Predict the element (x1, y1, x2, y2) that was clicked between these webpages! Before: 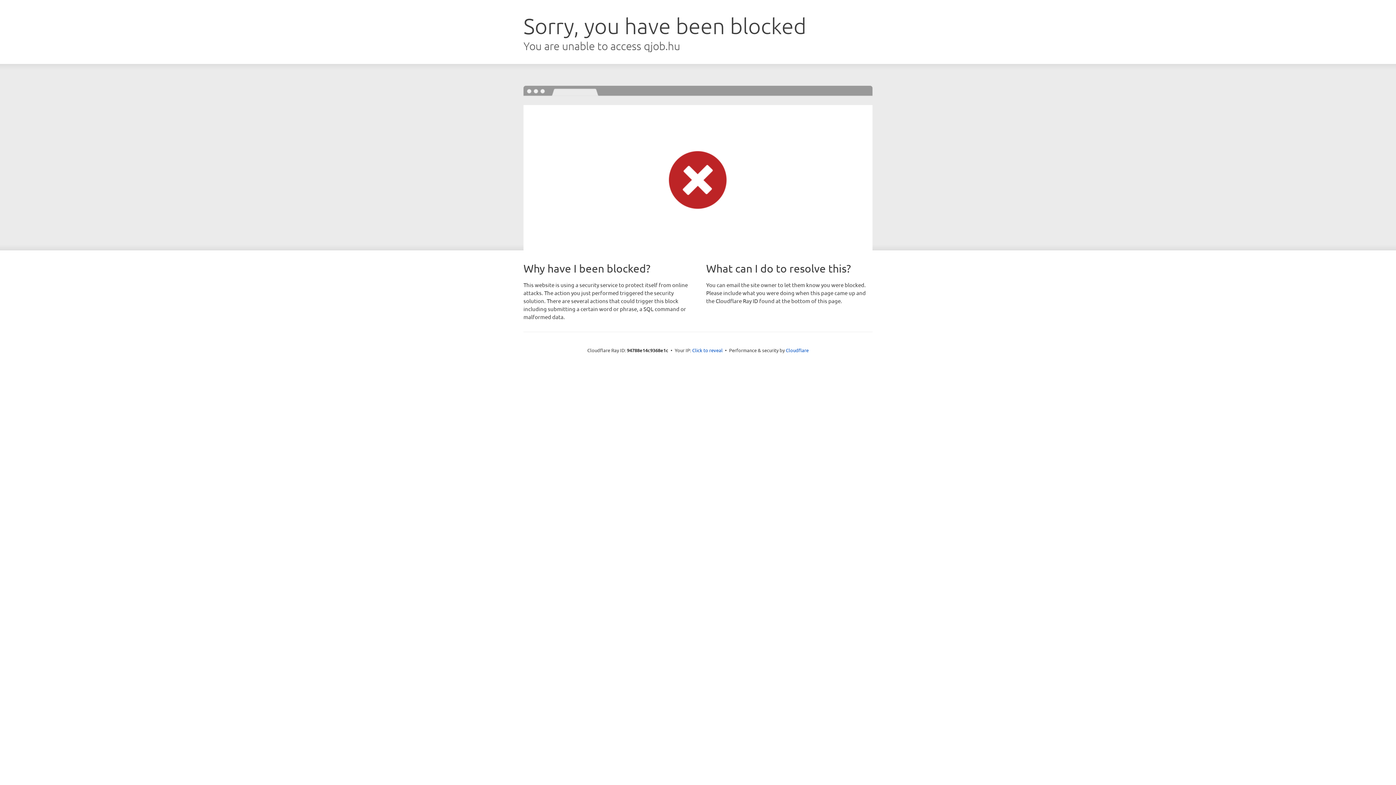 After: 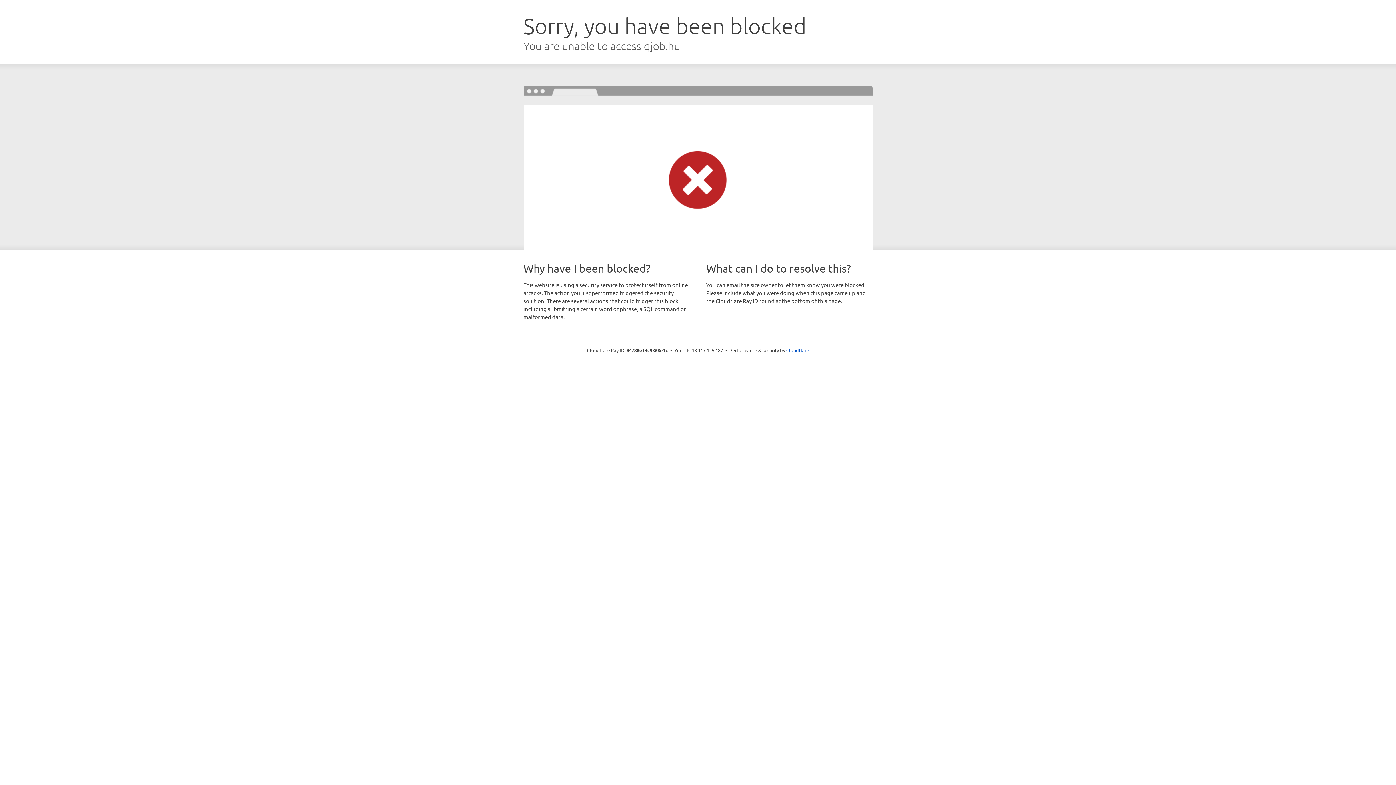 Action: label: Click to reveal bbox: (692, 346, 722, 353)